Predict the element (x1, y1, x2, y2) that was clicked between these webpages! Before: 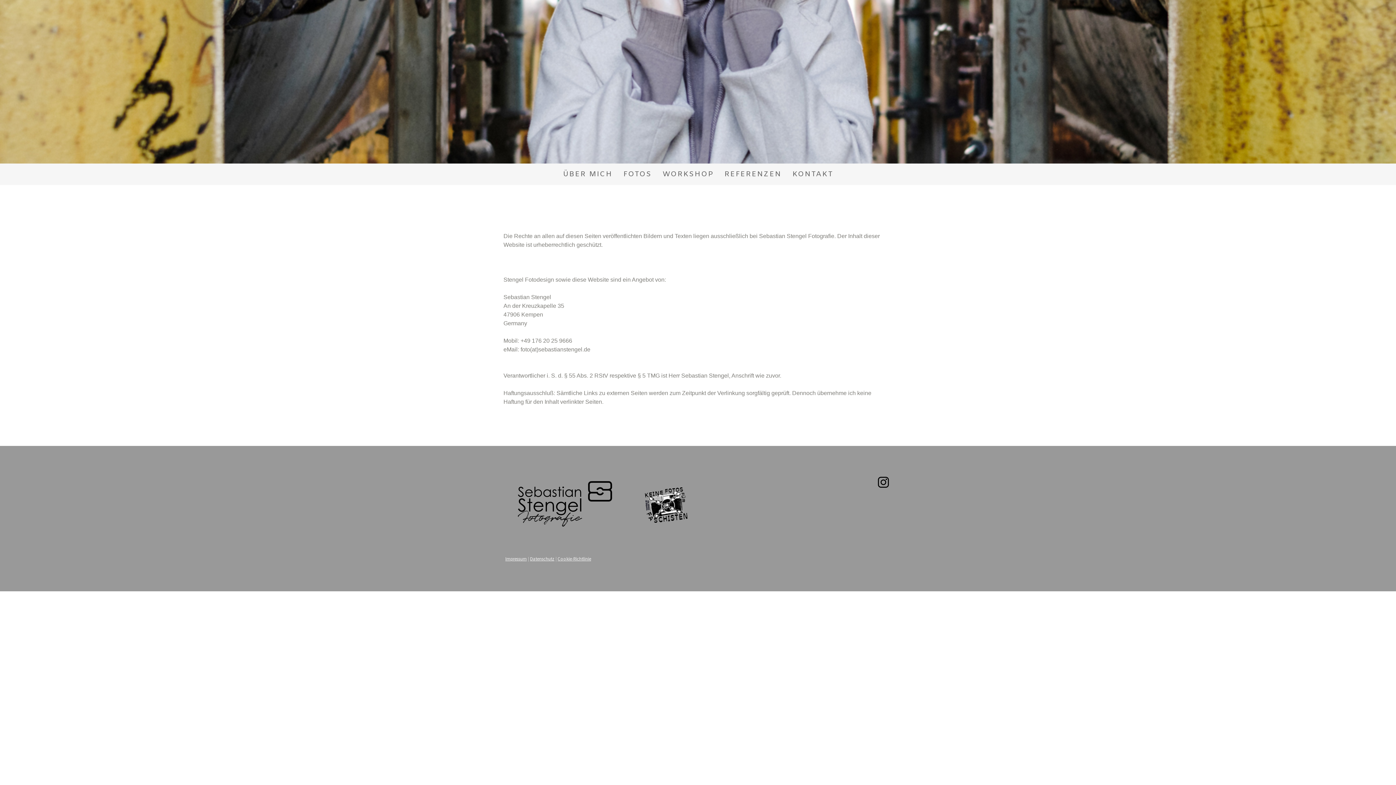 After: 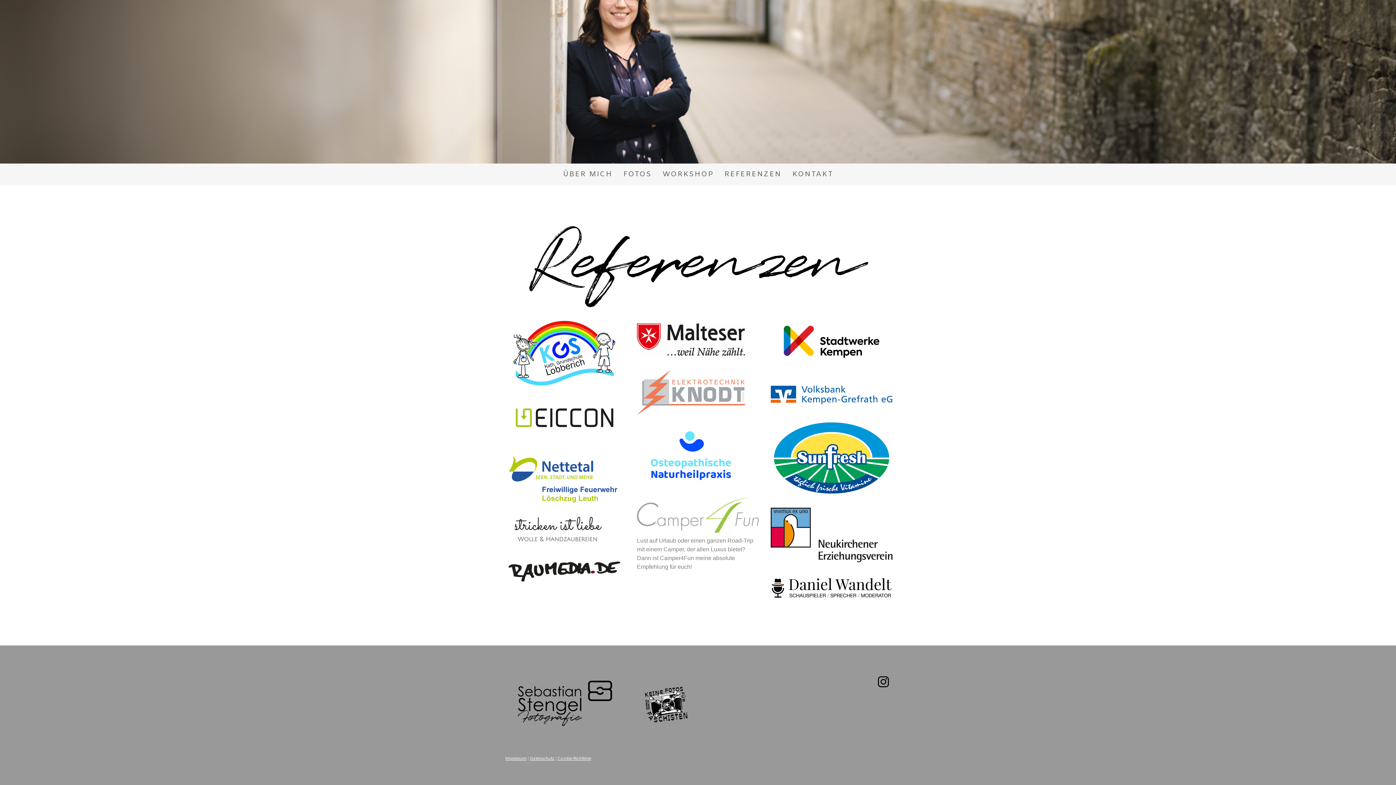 Action: label: REFERENZEN bbox: (719, 163, 787, 185)